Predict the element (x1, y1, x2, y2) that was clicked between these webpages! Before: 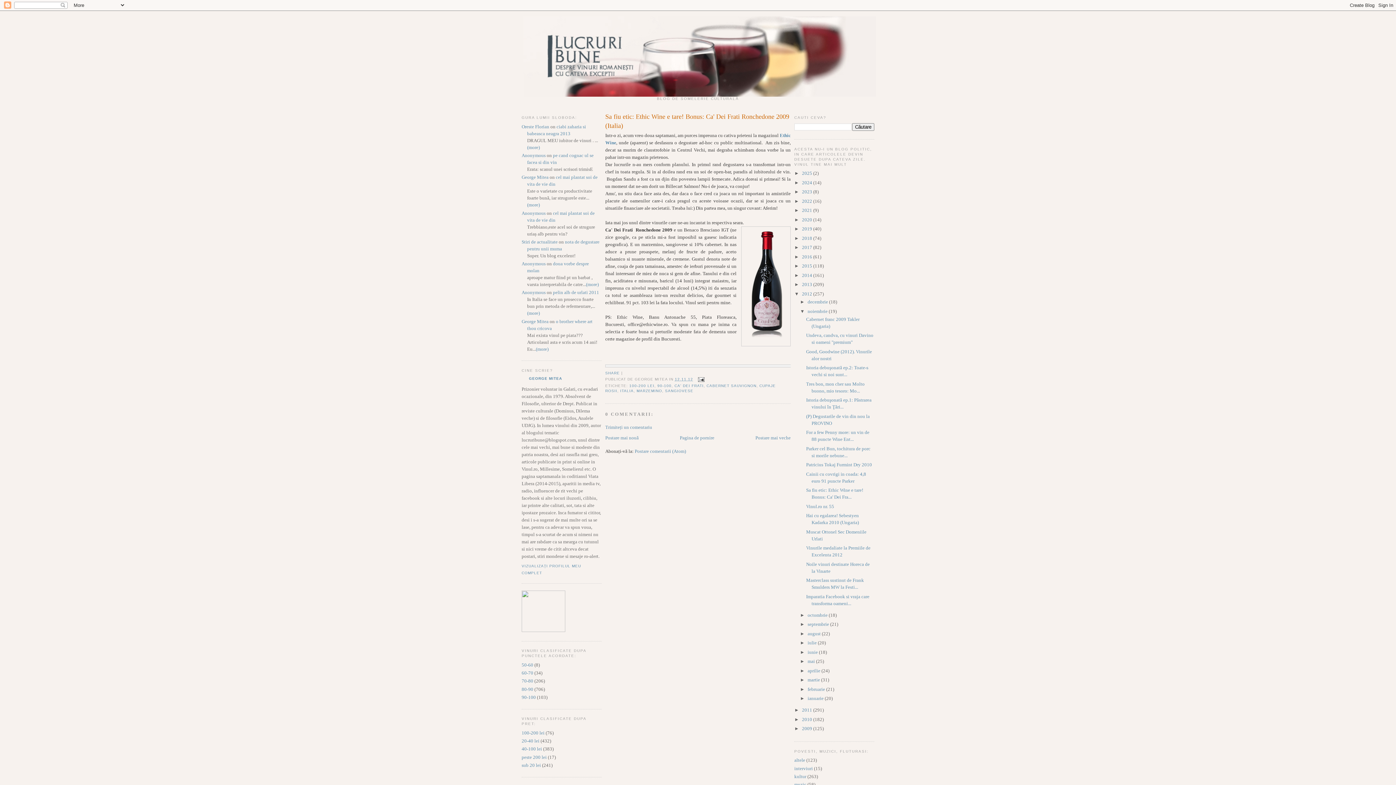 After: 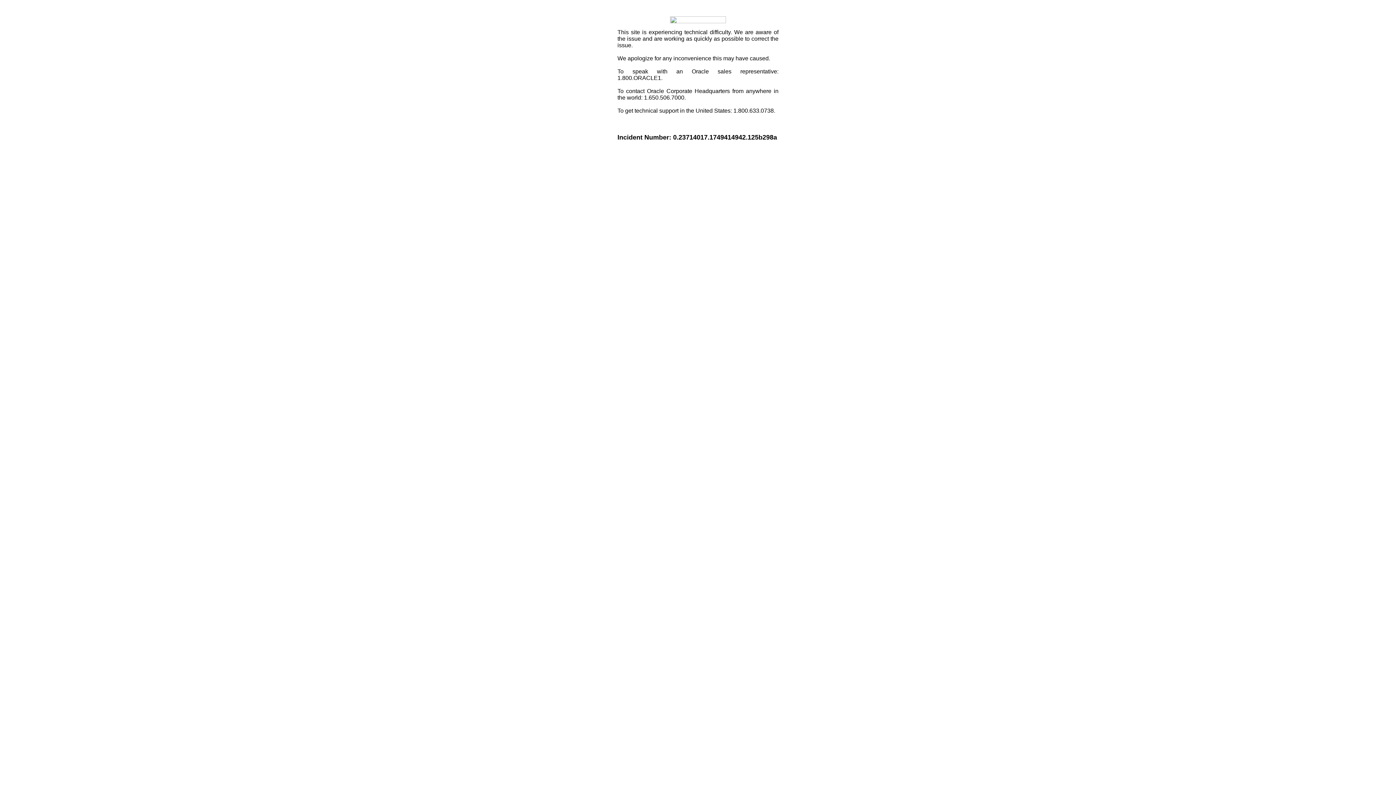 Action: bbox: (605, 371, 620, 375) label: SHARE